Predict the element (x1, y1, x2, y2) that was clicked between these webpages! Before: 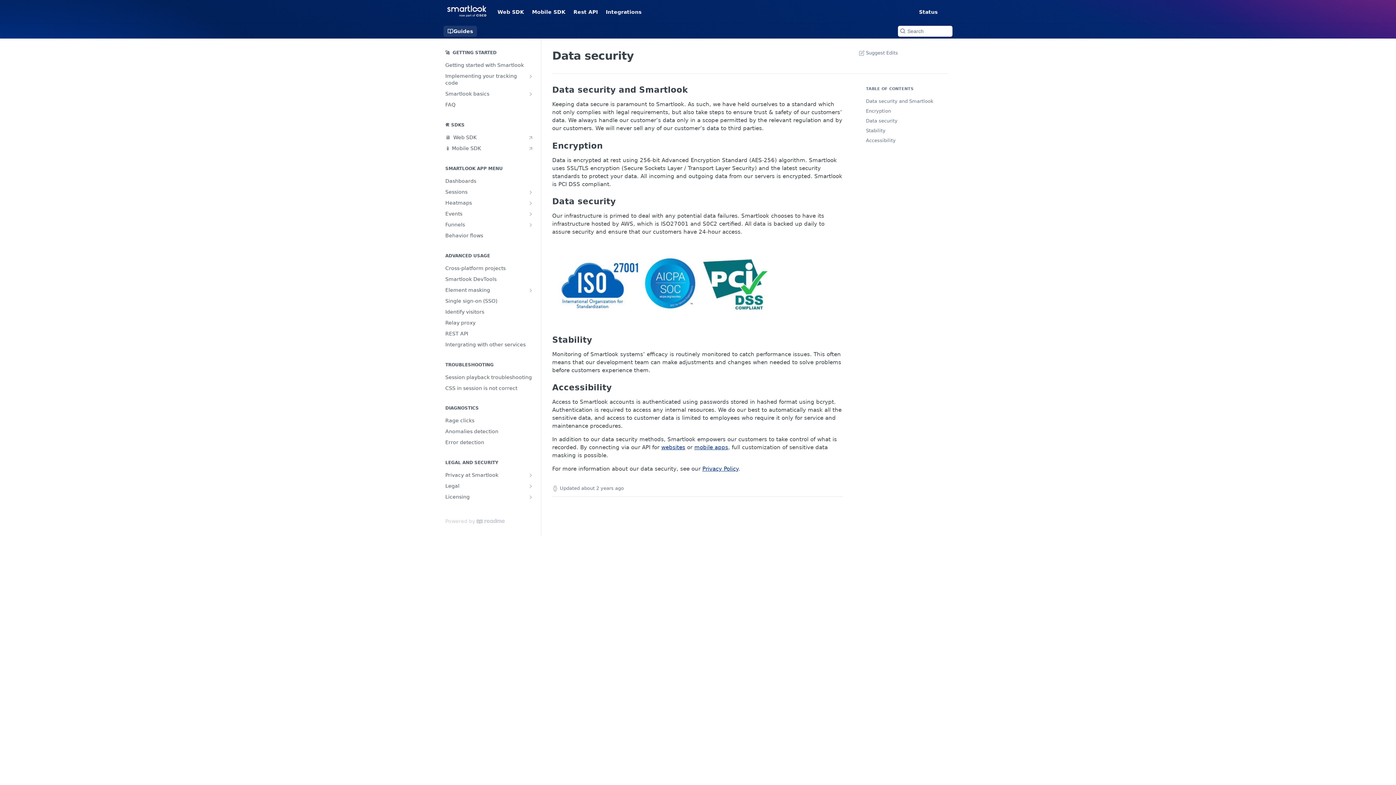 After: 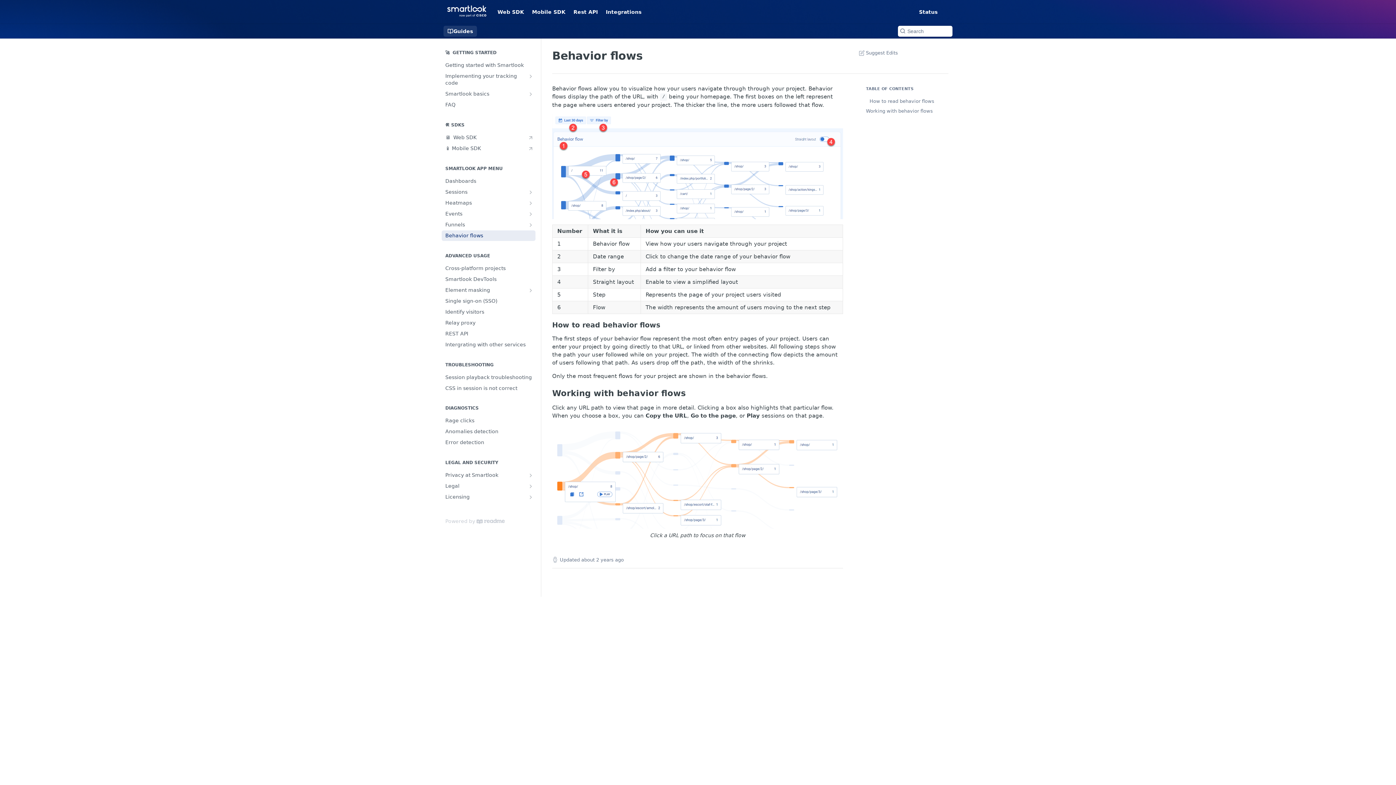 Action: label: Behavior flows bbox: (441, 230, 535, 240)